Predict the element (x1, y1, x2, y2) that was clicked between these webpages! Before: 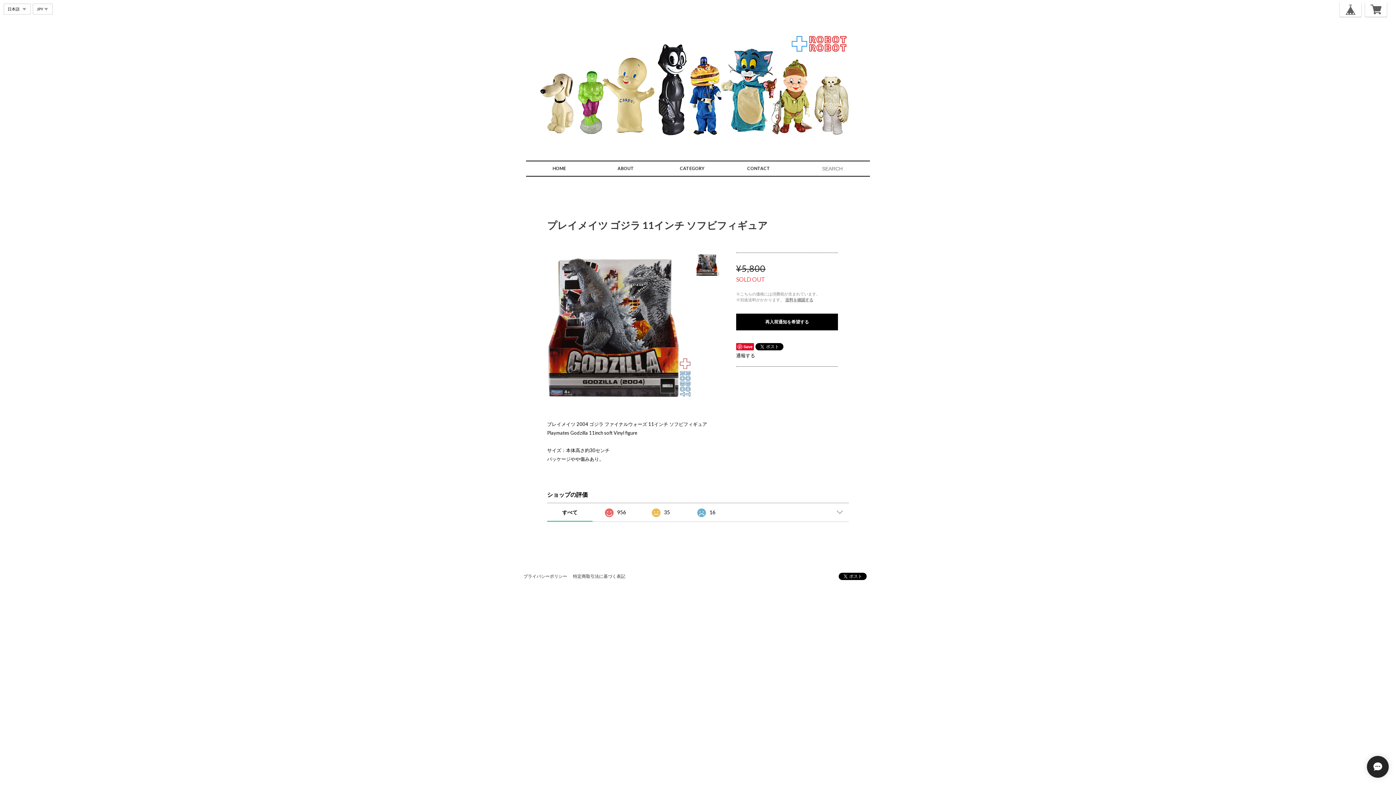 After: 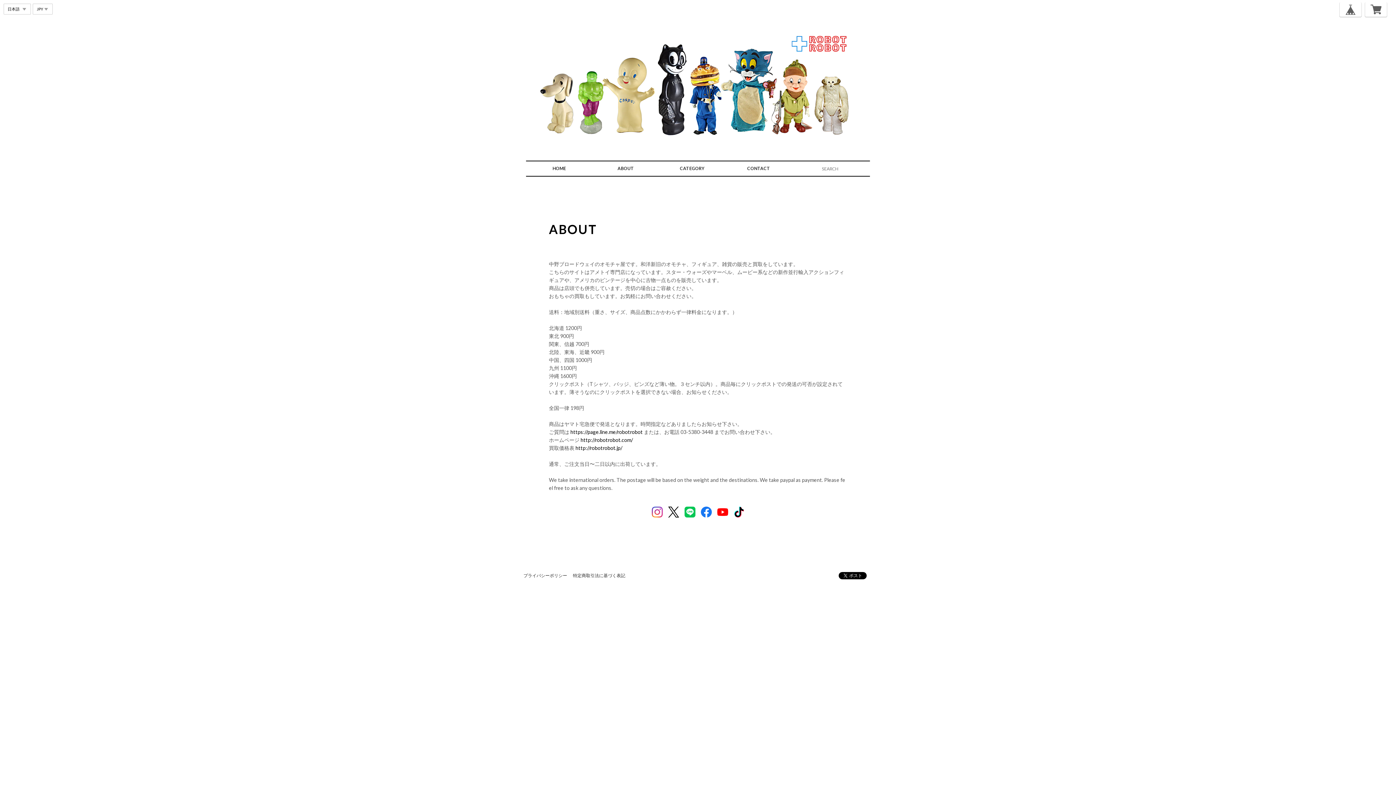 Action: bbox: (592, 161, 659, 176) label: ABOUT